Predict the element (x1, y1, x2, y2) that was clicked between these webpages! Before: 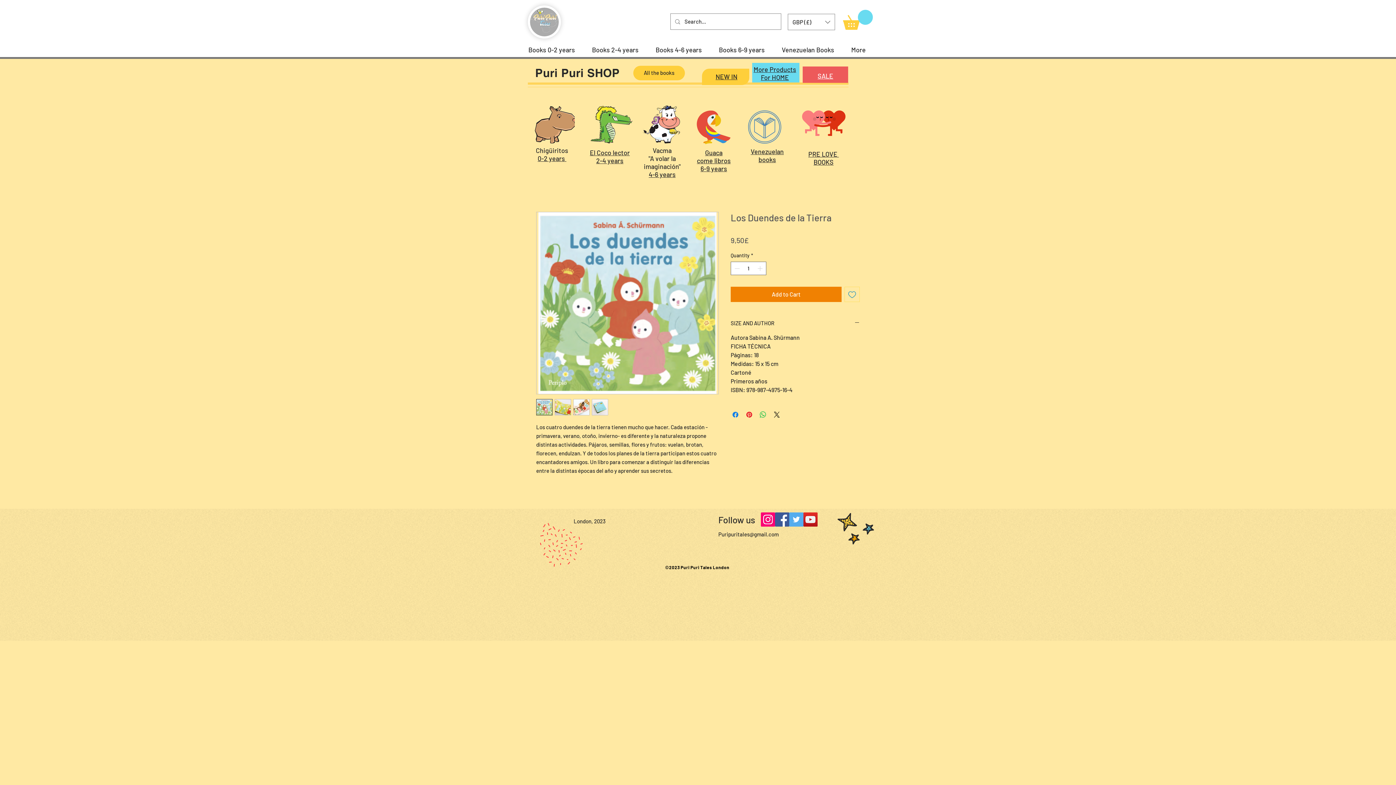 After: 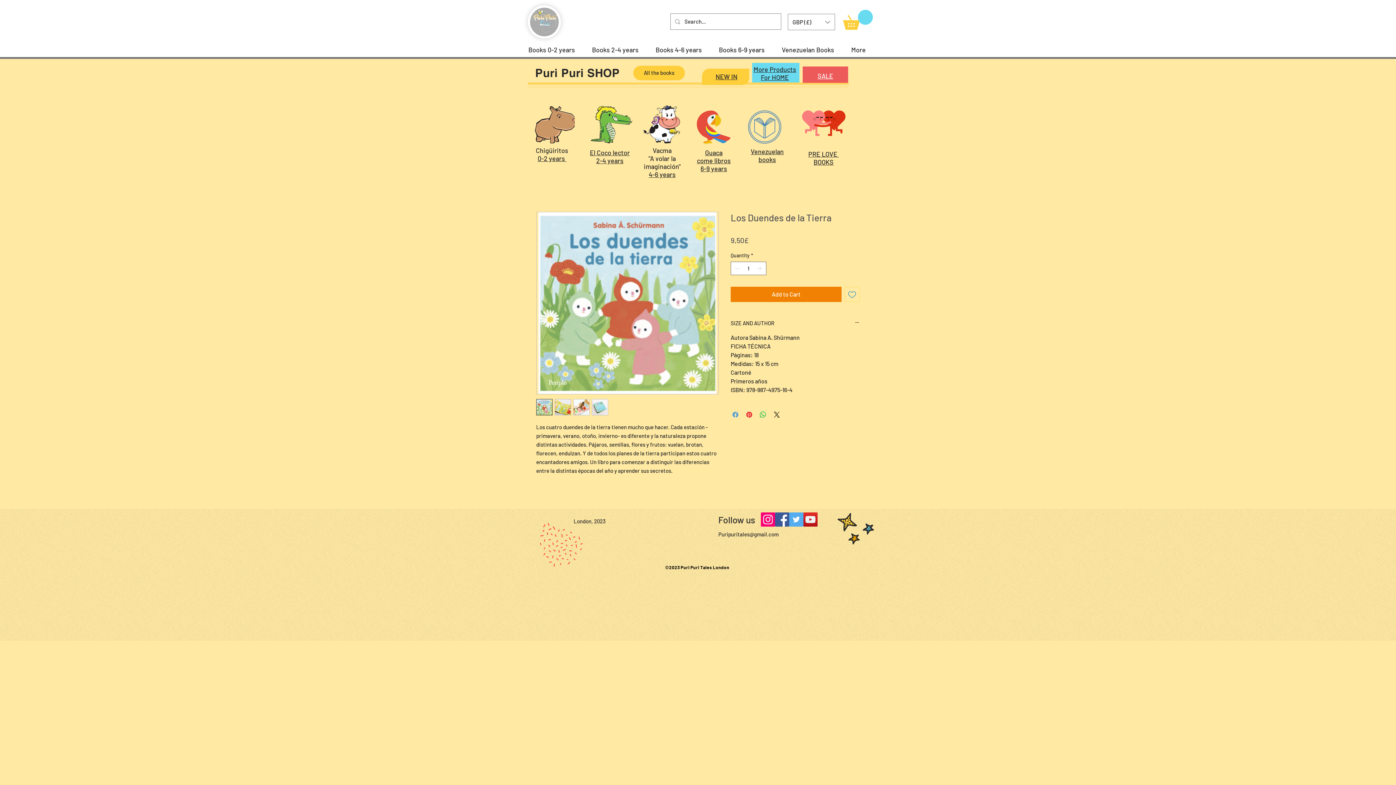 Action: bbox: (731, 410, 740, 419) label: Share on Facebook